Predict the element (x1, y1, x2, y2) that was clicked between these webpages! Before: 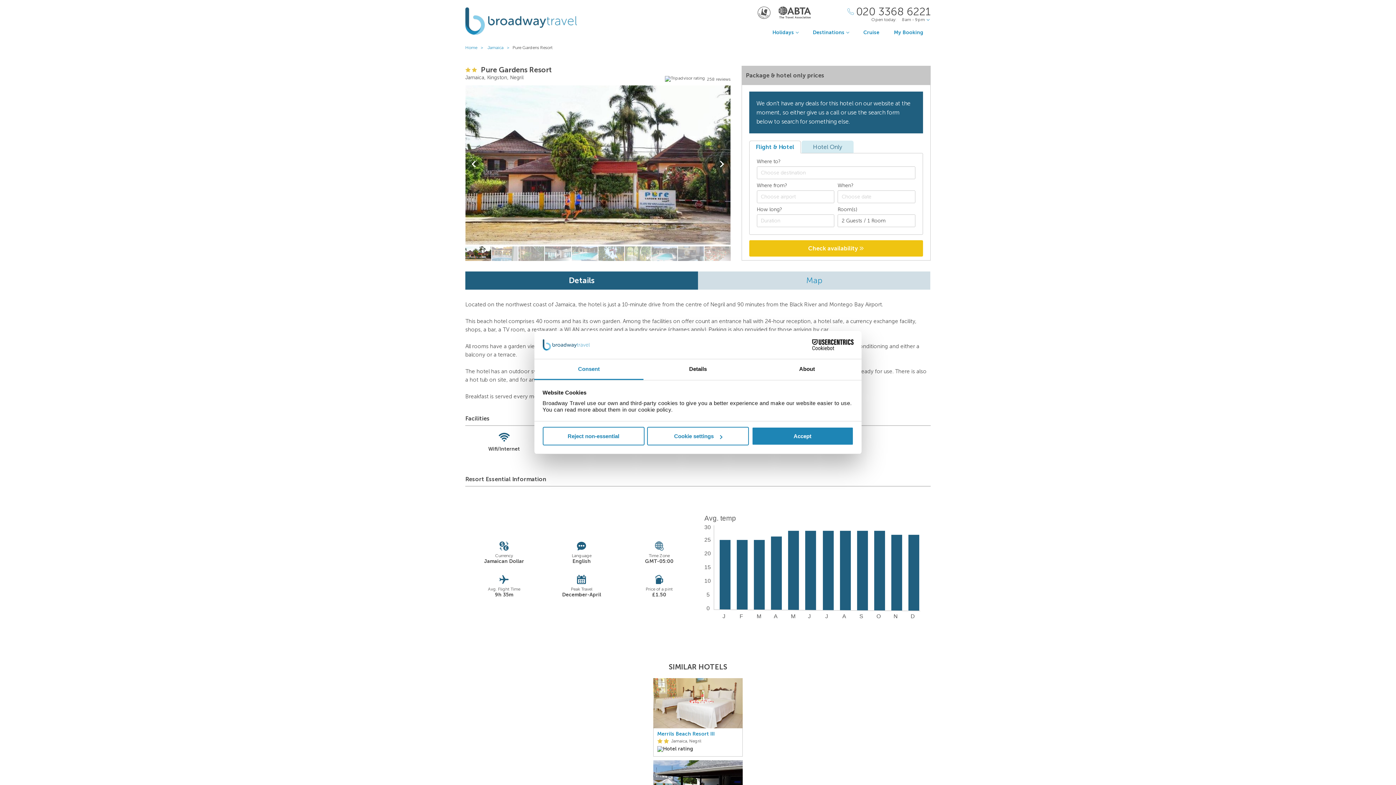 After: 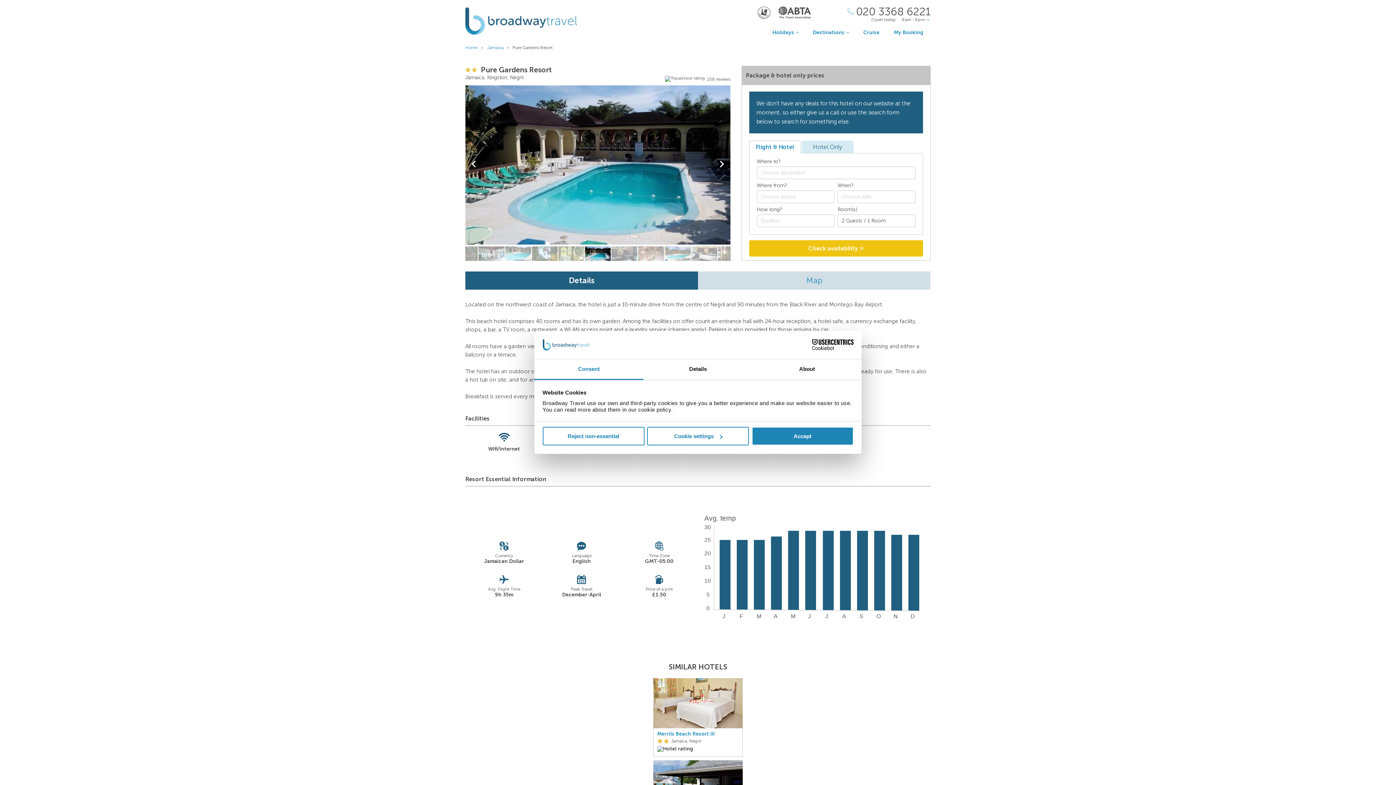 Action: bbox: (651, 246, 677, 261)